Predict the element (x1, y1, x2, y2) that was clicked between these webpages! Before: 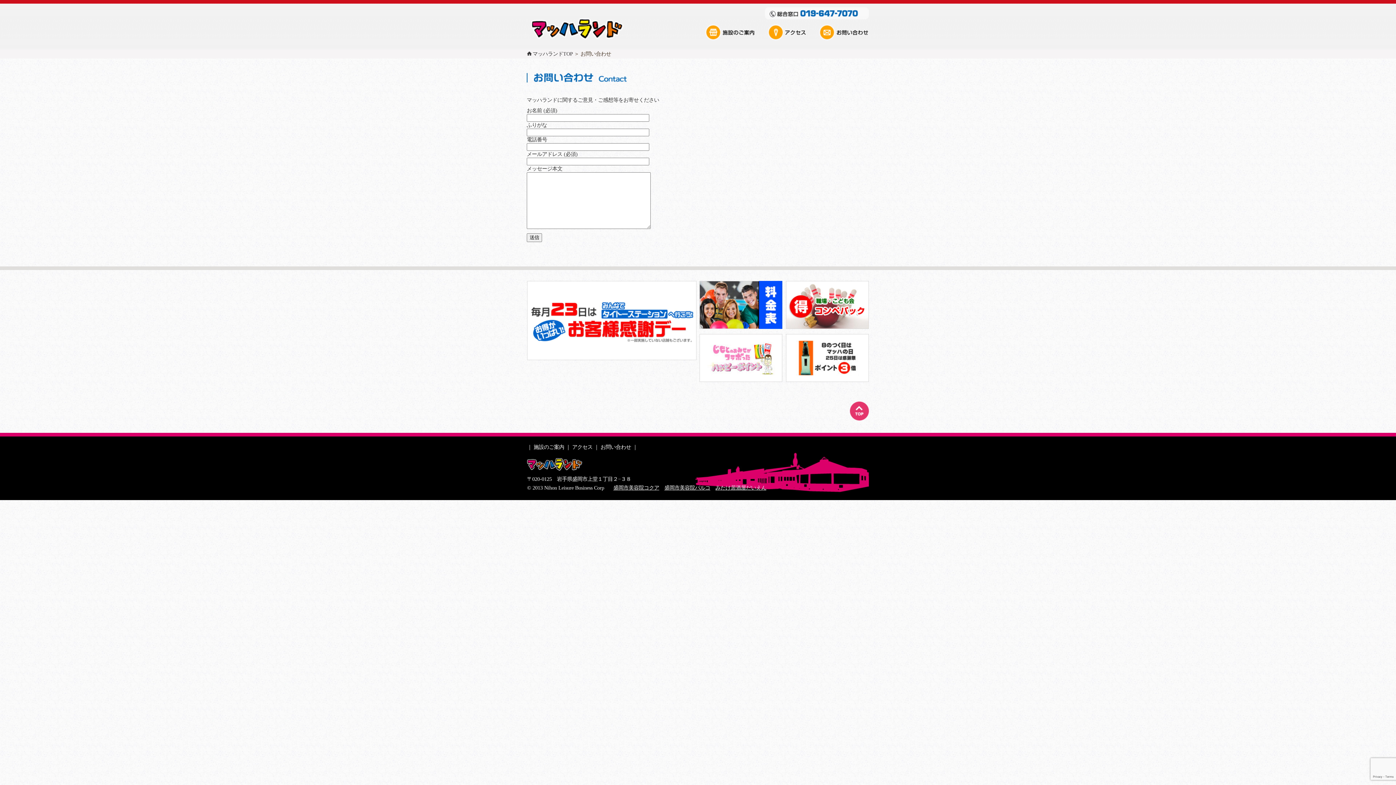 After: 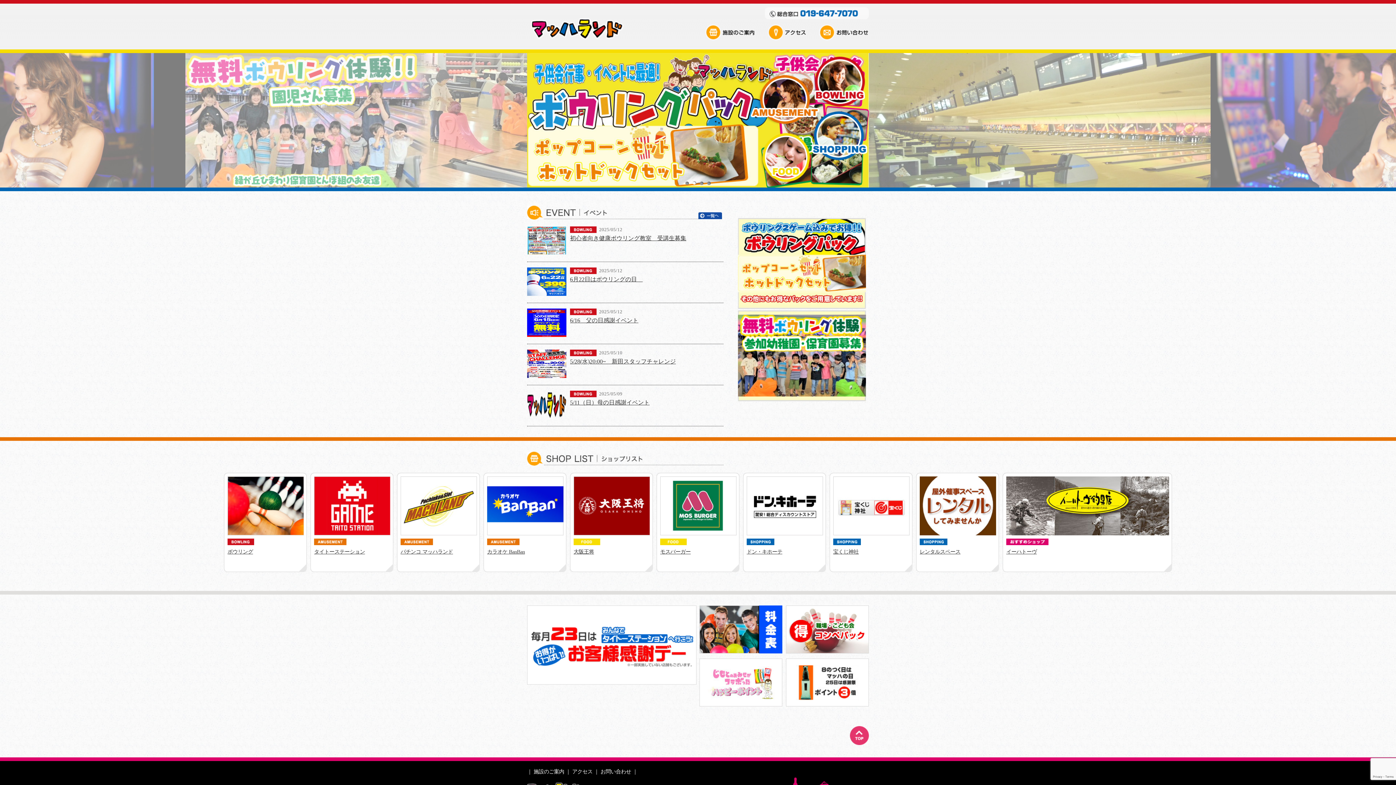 Action: bbox: (530, 35, 623, 41)